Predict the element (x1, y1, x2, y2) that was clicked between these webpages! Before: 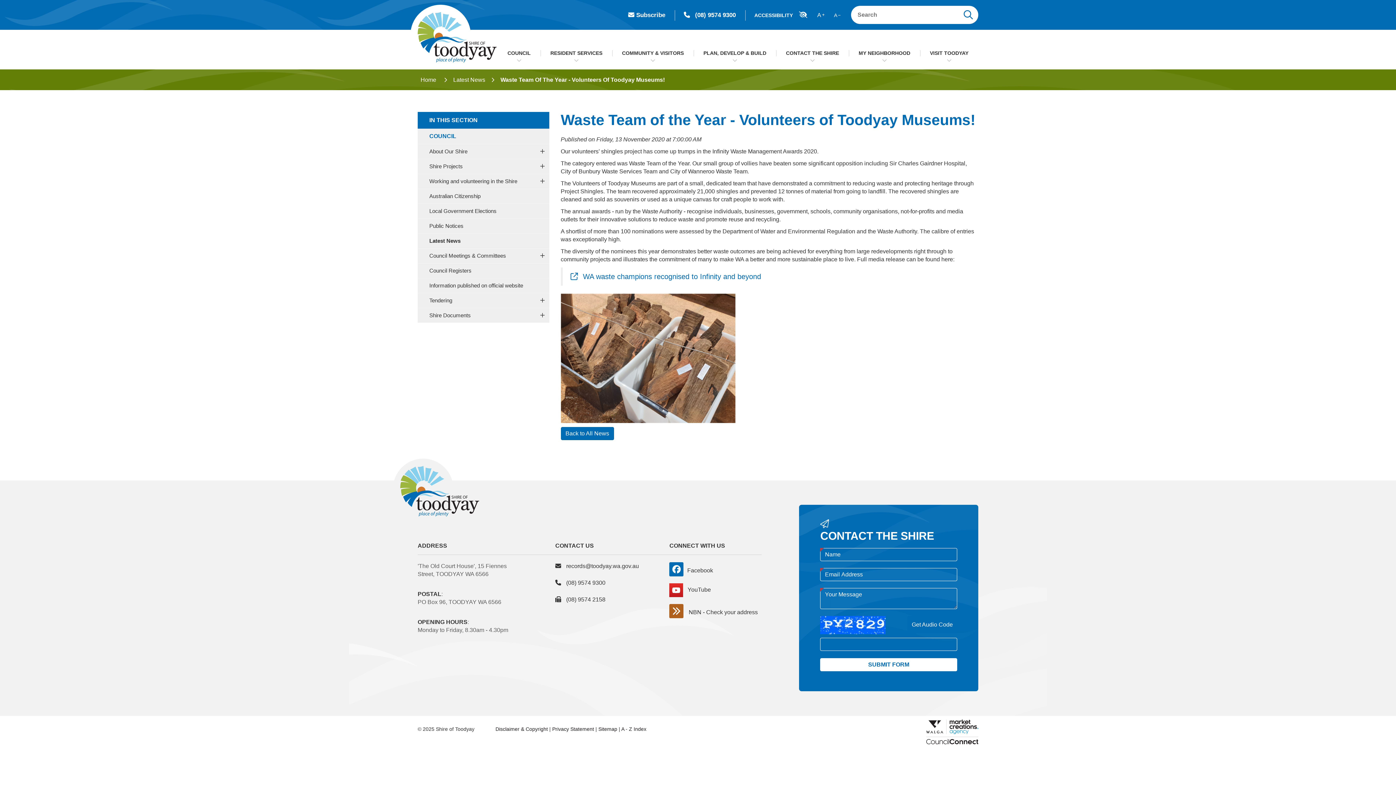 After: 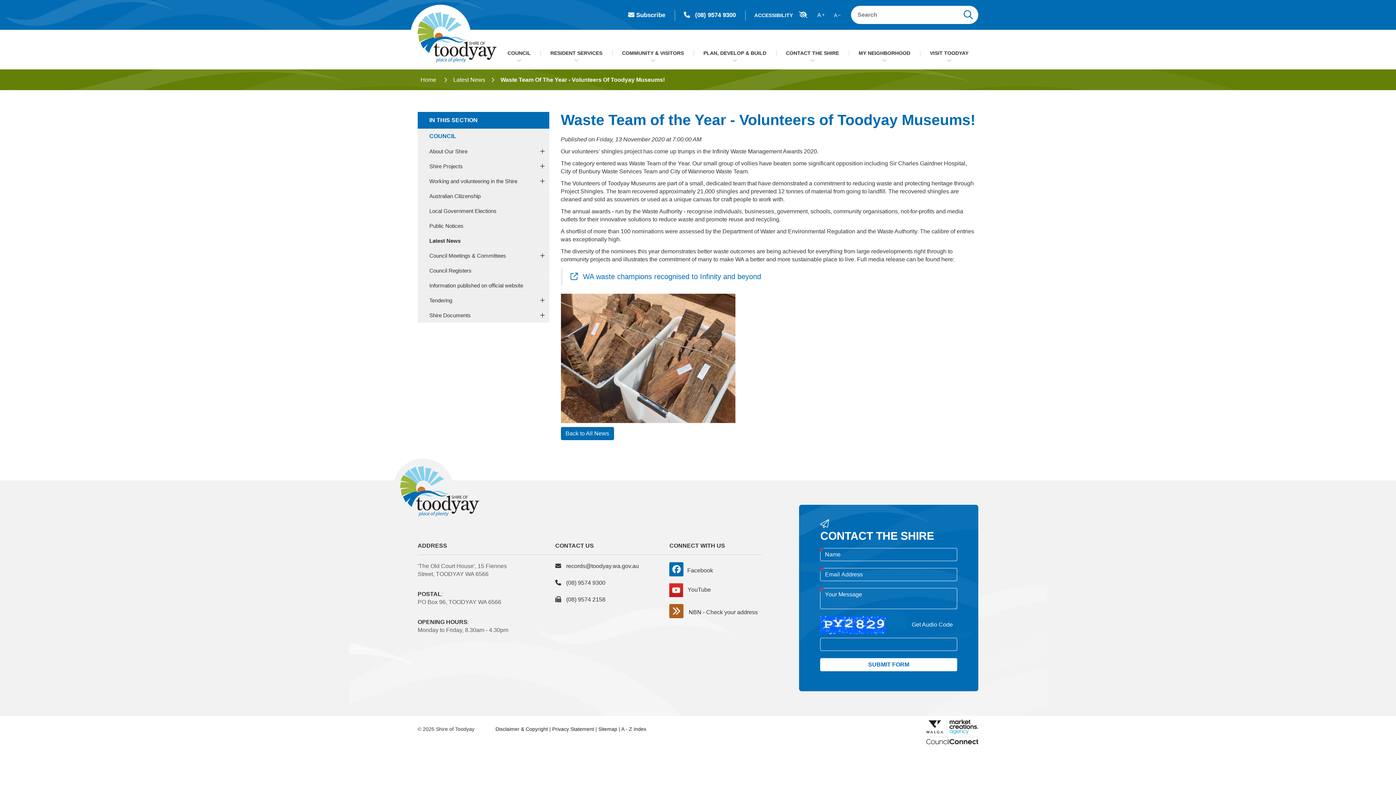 Action: label: Get Audio Code bbox: (907, 616, 957, 633)